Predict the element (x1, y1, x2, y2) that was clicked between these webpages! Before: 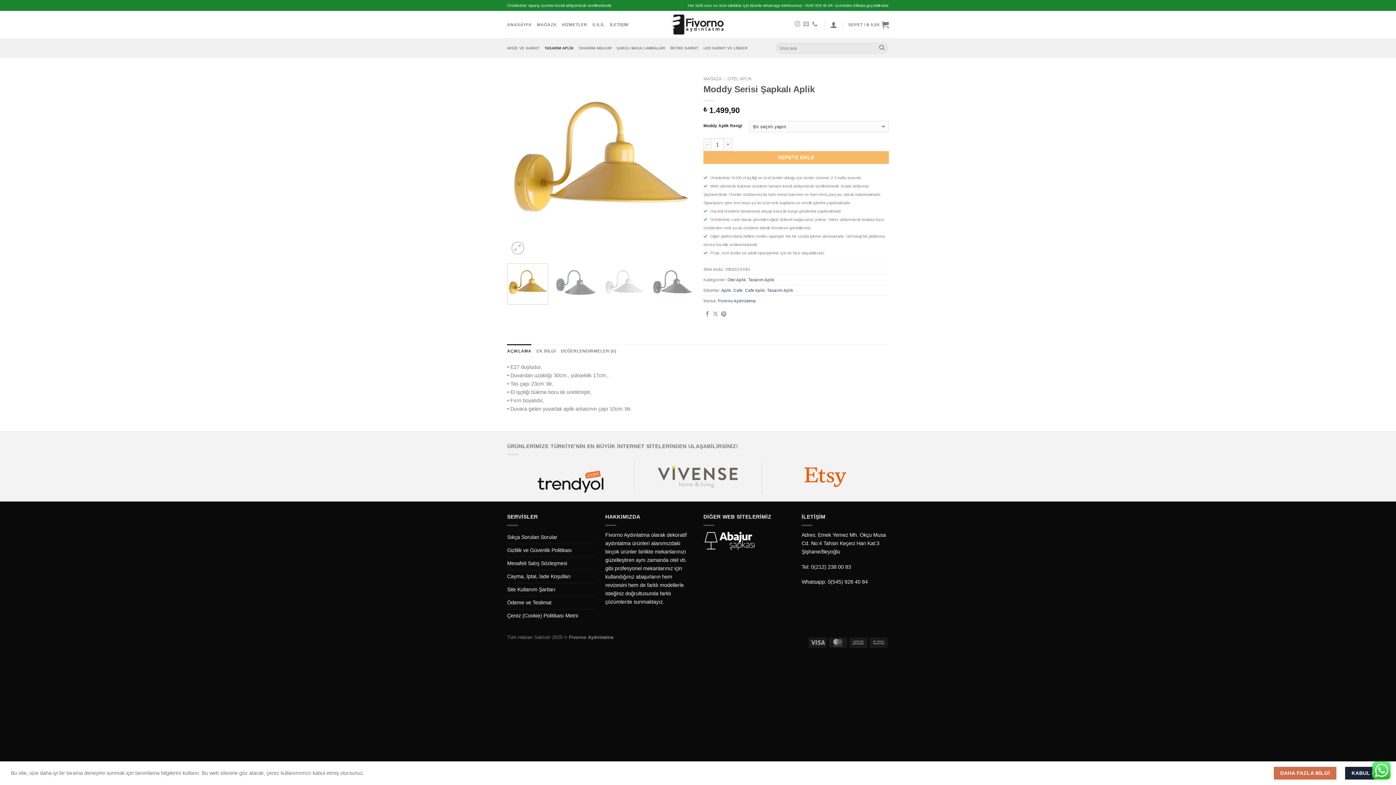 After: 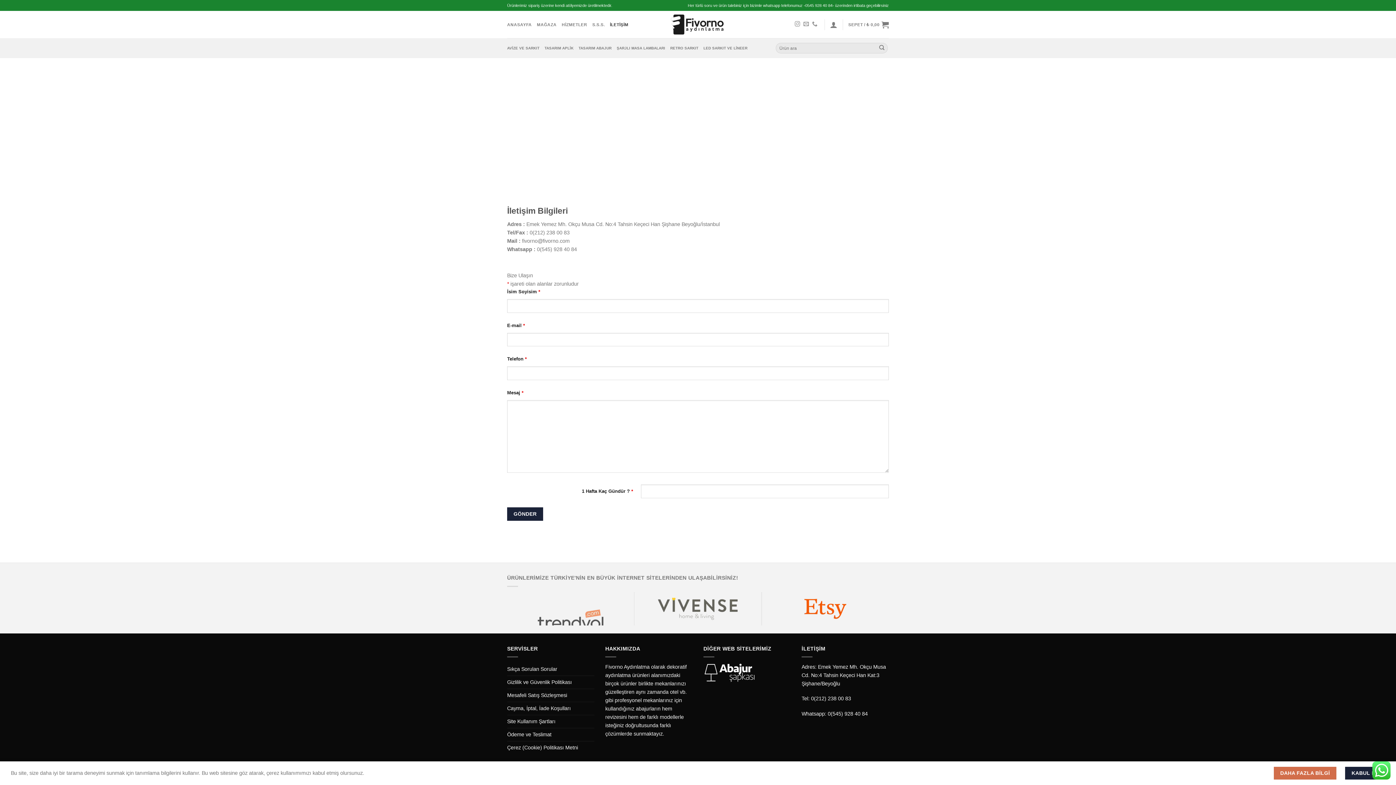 Action: bbox: (610, 18, 628, 31) label: İLETİŞİM